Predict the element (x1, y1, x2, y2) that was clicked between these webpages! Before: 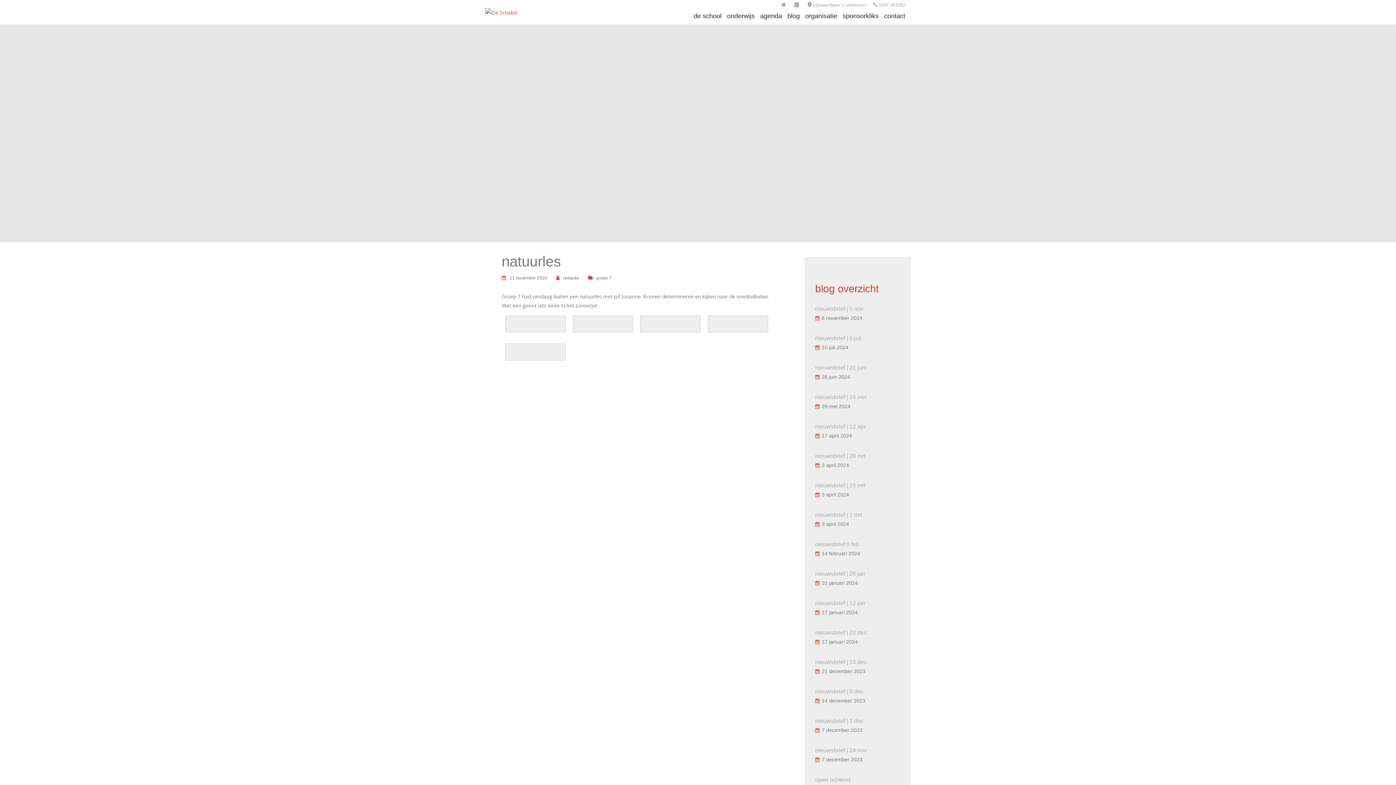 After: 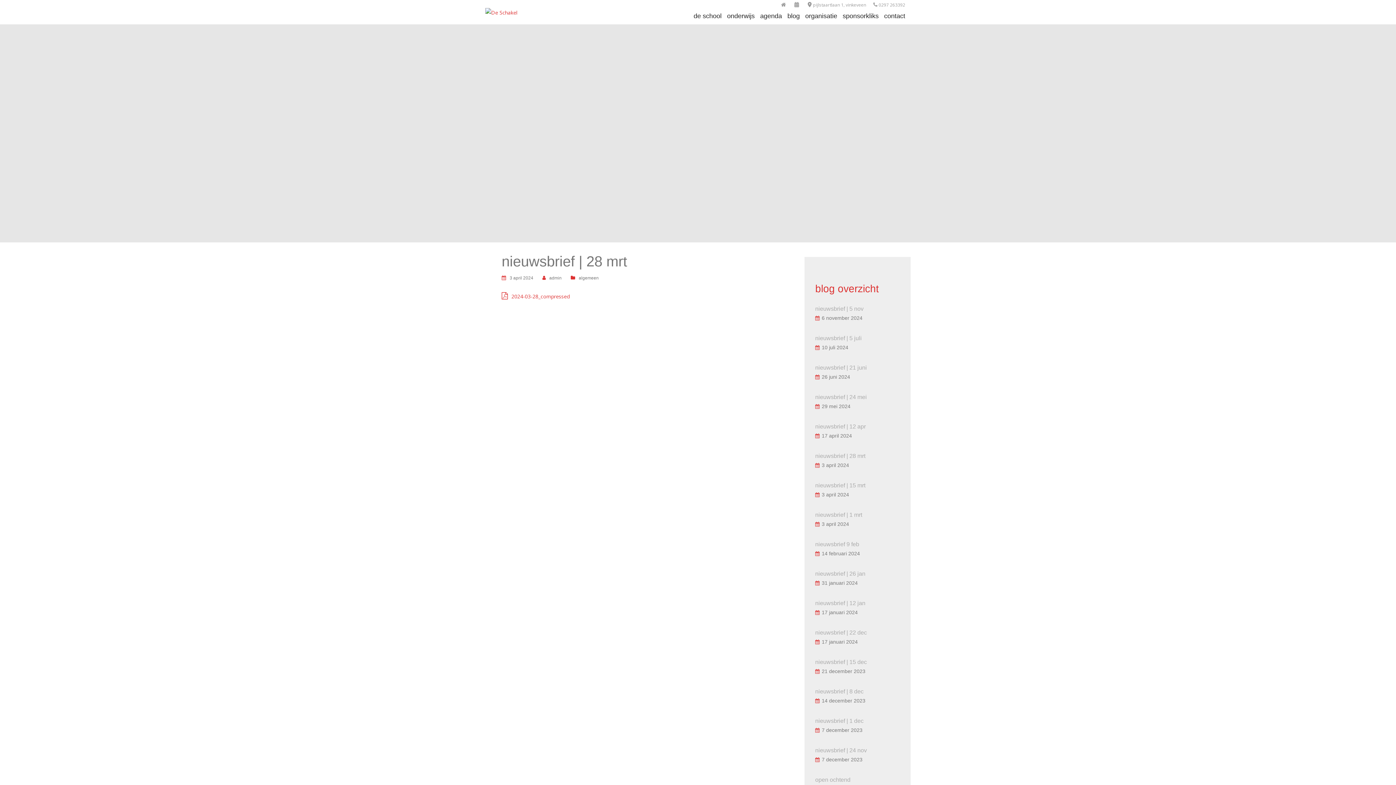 Action: label: nieuwsbrief | 28 mrt bbox: (815, 451, 900, 460)